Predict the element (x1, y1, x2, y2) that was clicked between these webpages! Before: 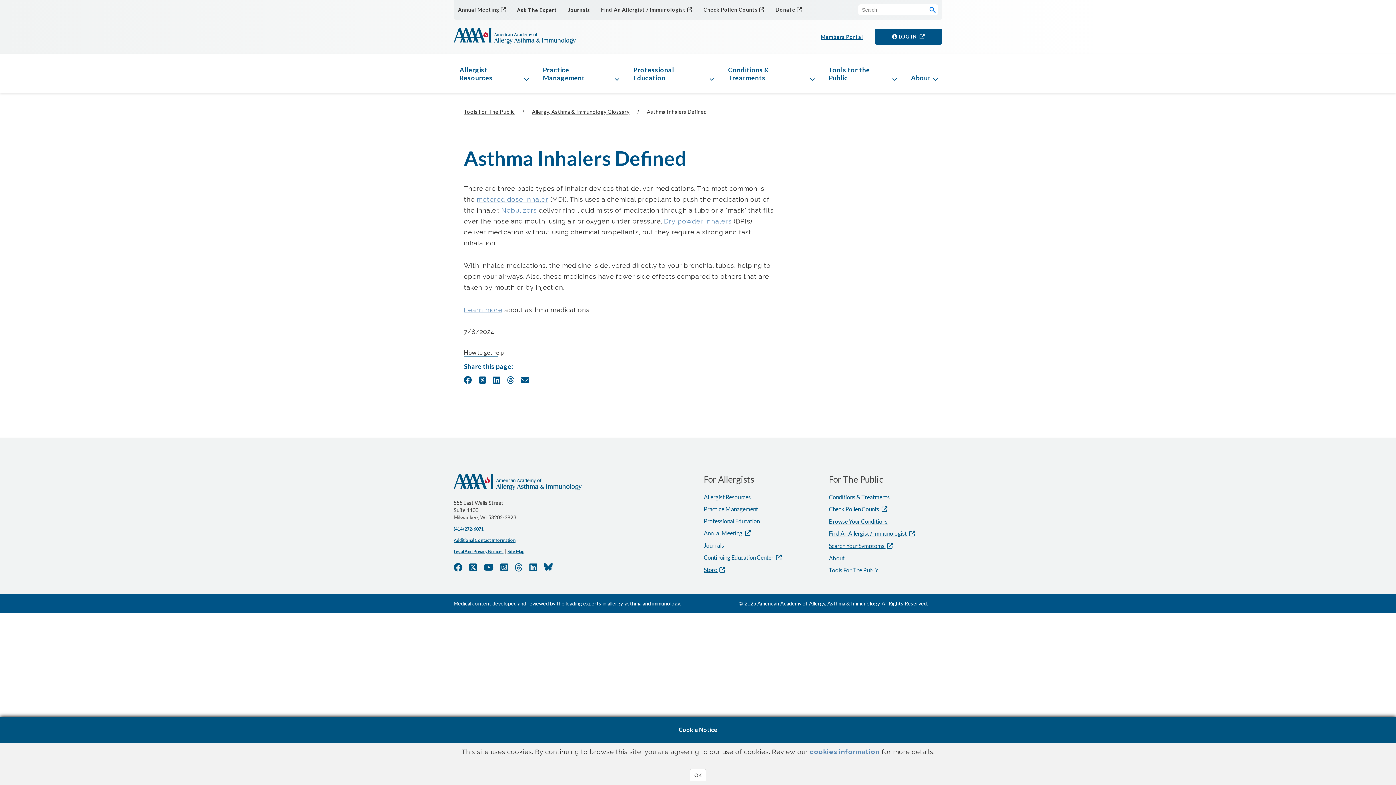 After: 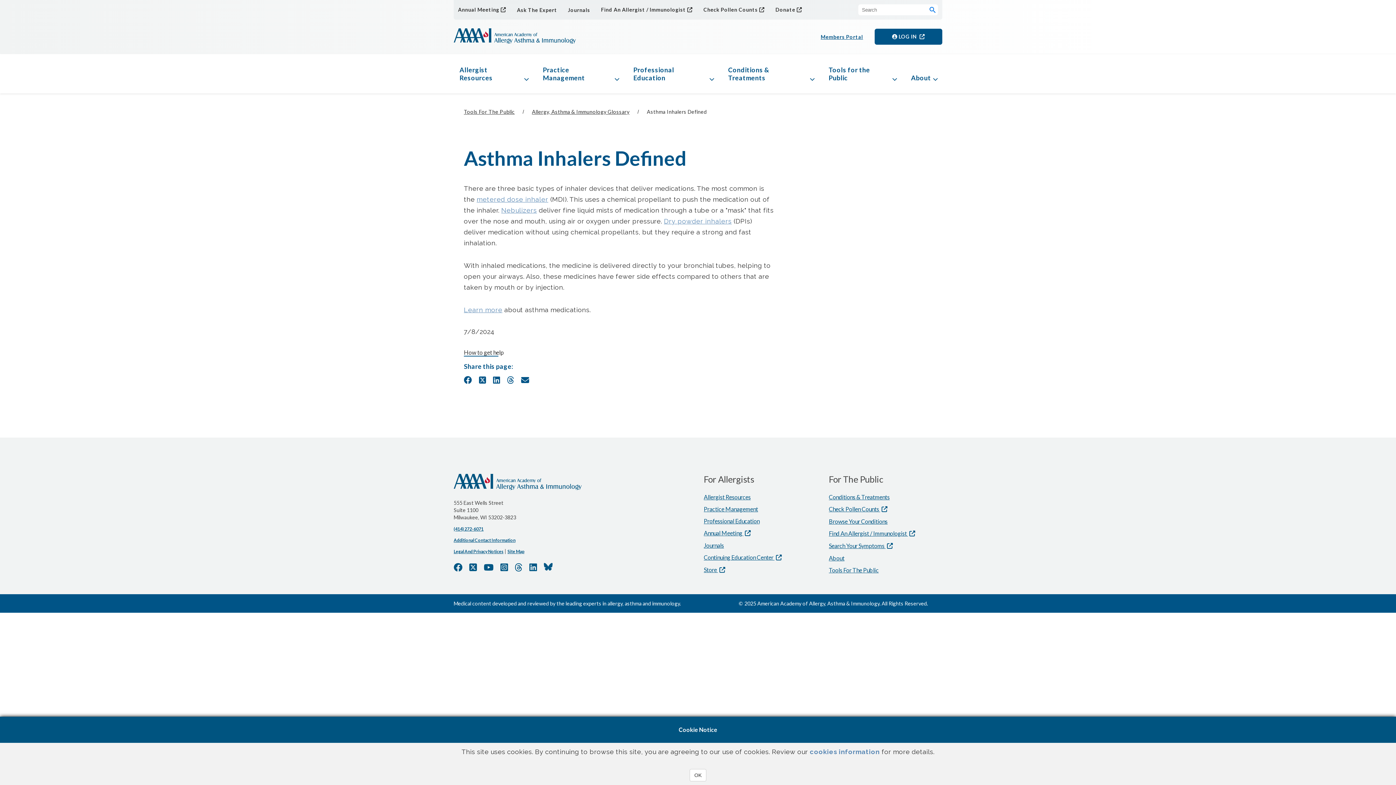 Action: bbox: (469, 563, 476, 572)